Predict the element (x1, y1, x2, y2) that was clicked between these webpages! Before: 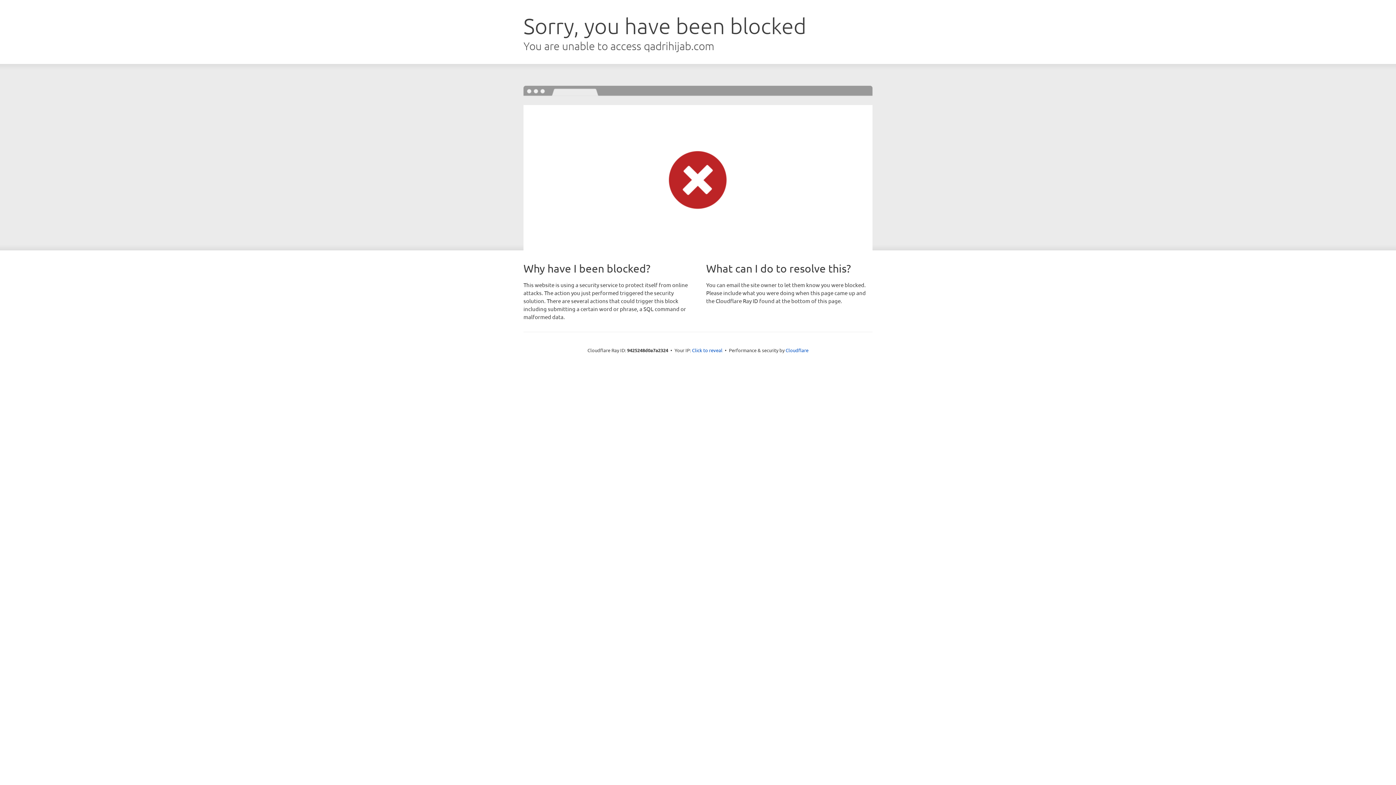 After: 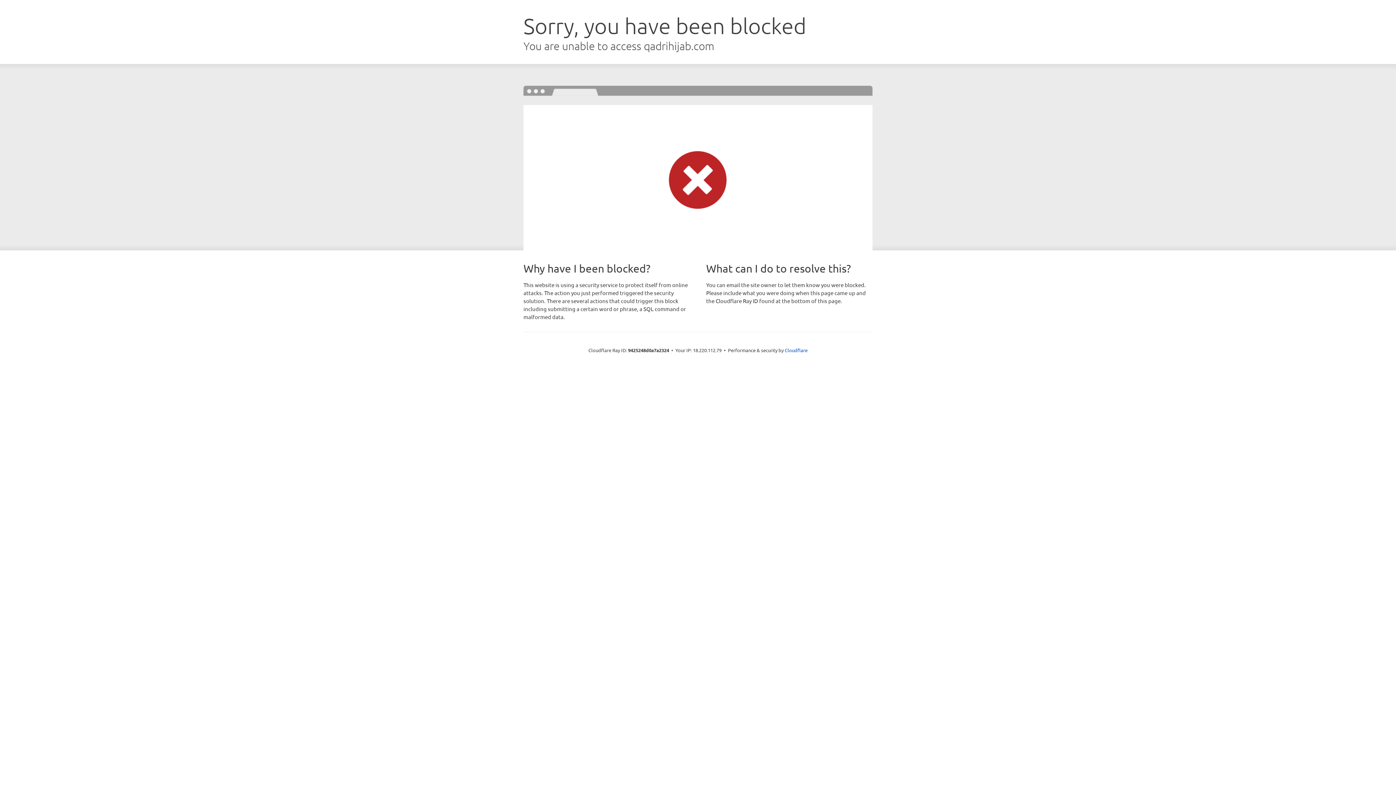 Action: label: Click to reveal bbox: (692, 346, 722, 353)